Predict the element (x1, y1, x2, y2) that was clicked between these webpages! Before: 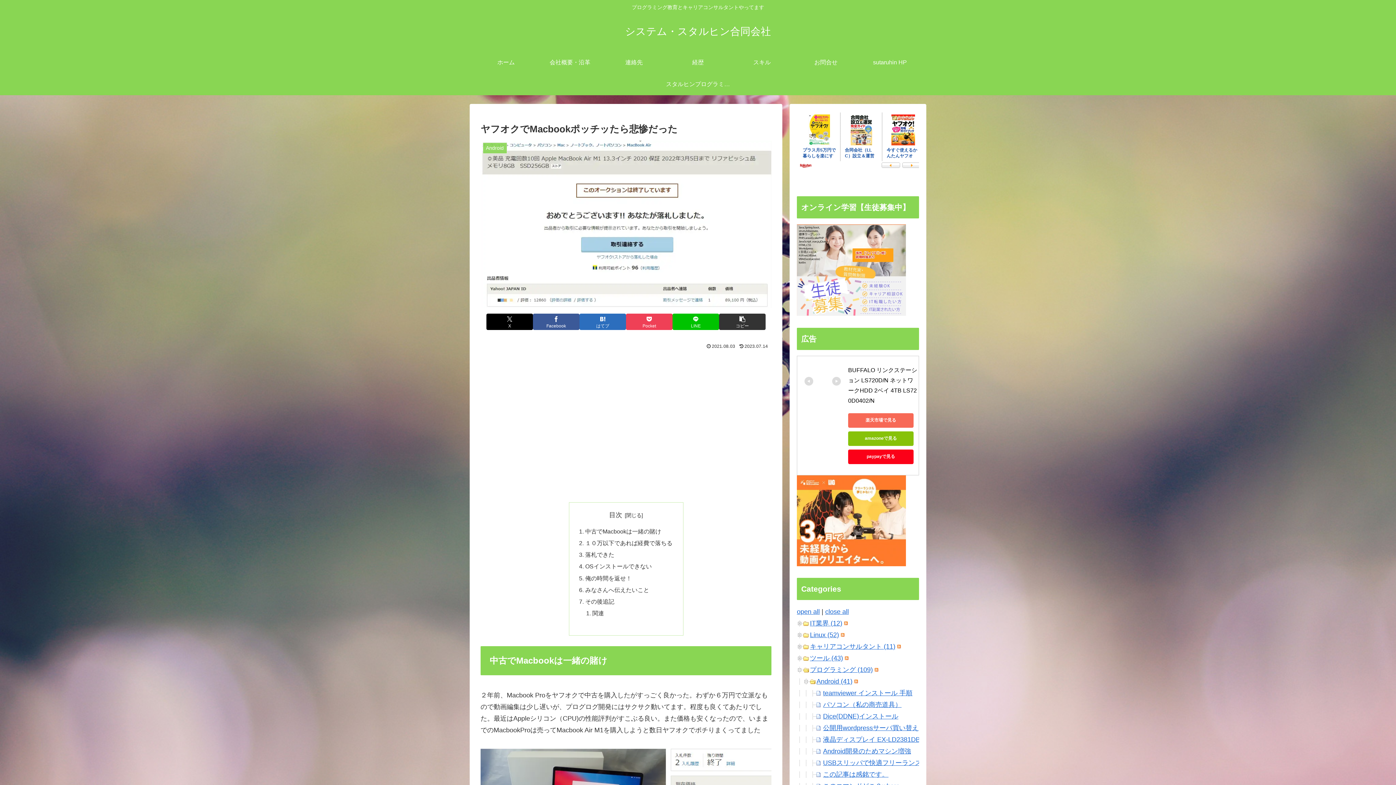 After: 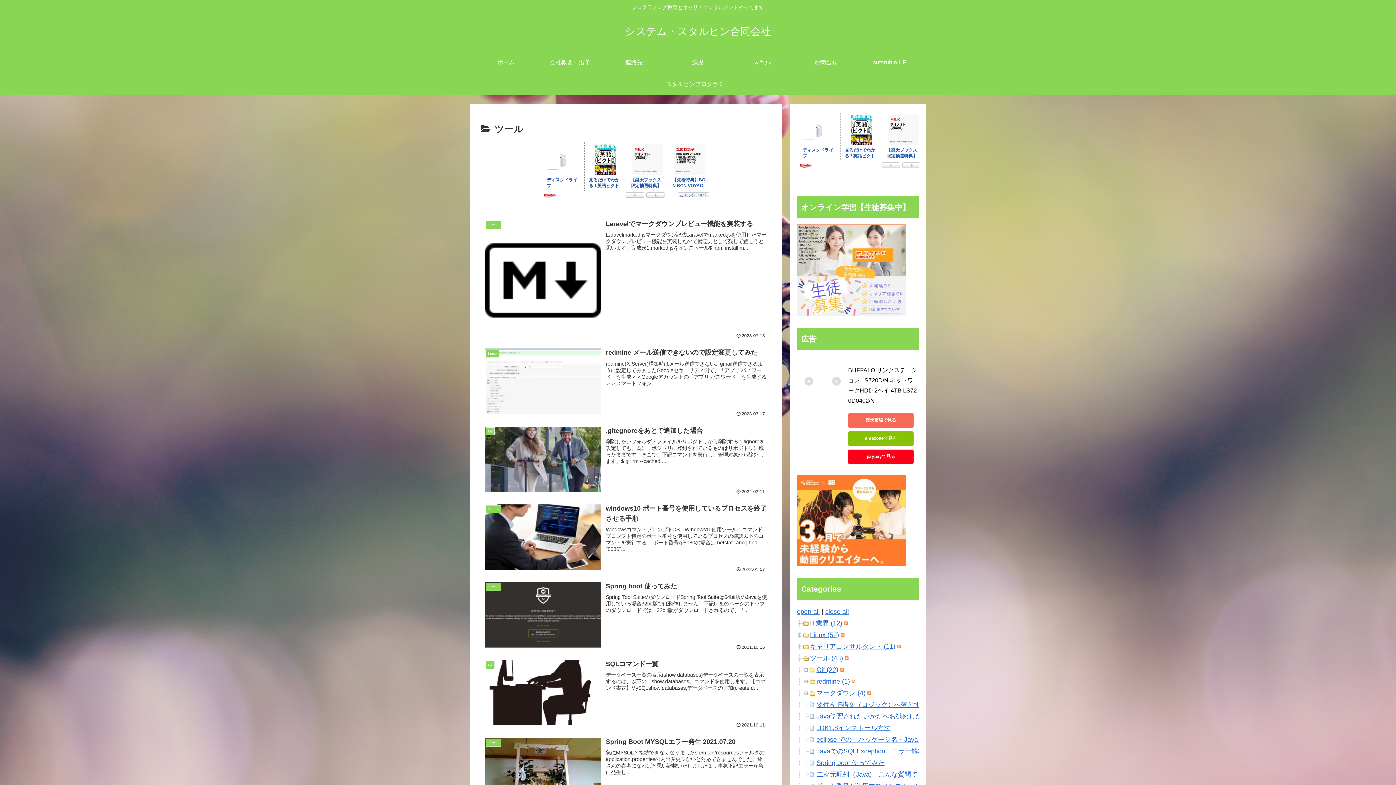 Action: bbox: (810, 654, 843, 662) label: ツール (43)